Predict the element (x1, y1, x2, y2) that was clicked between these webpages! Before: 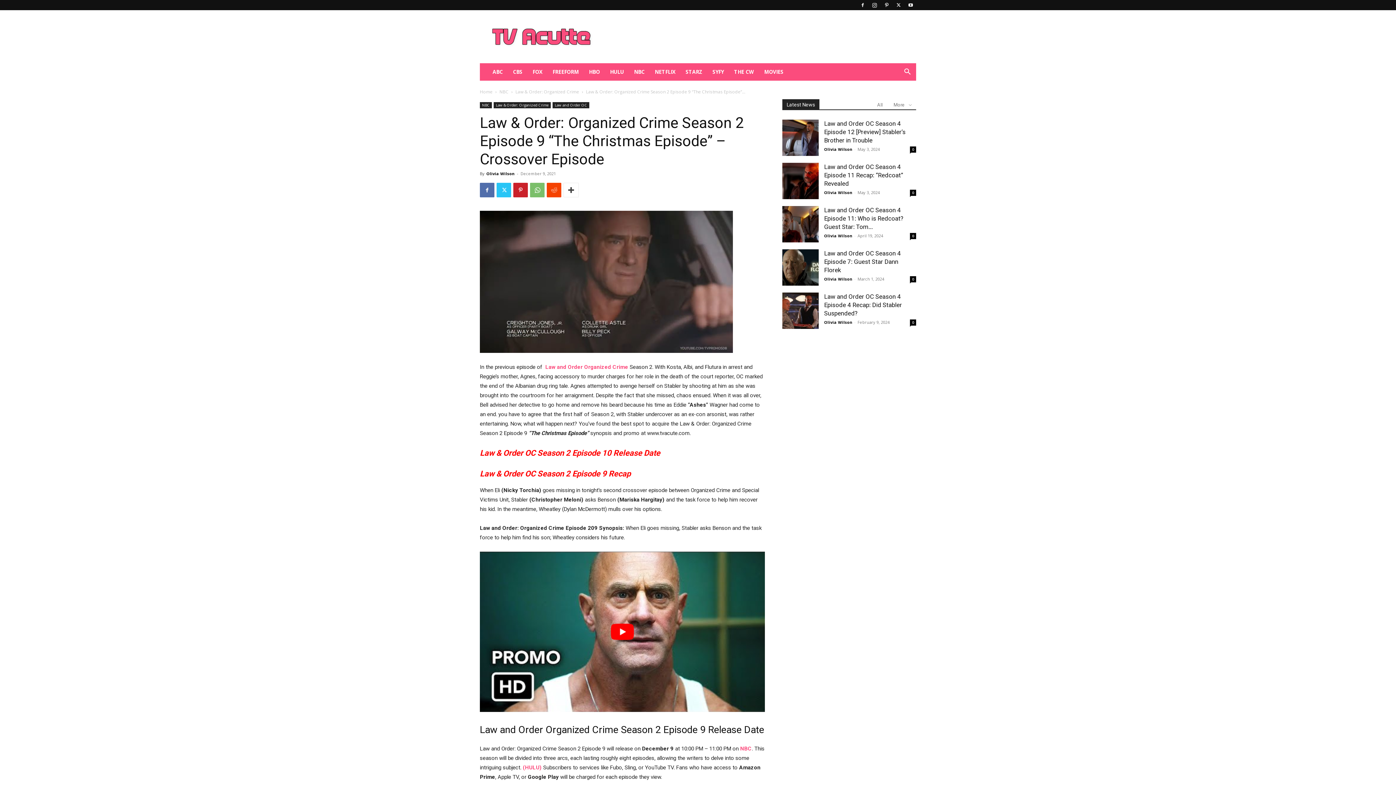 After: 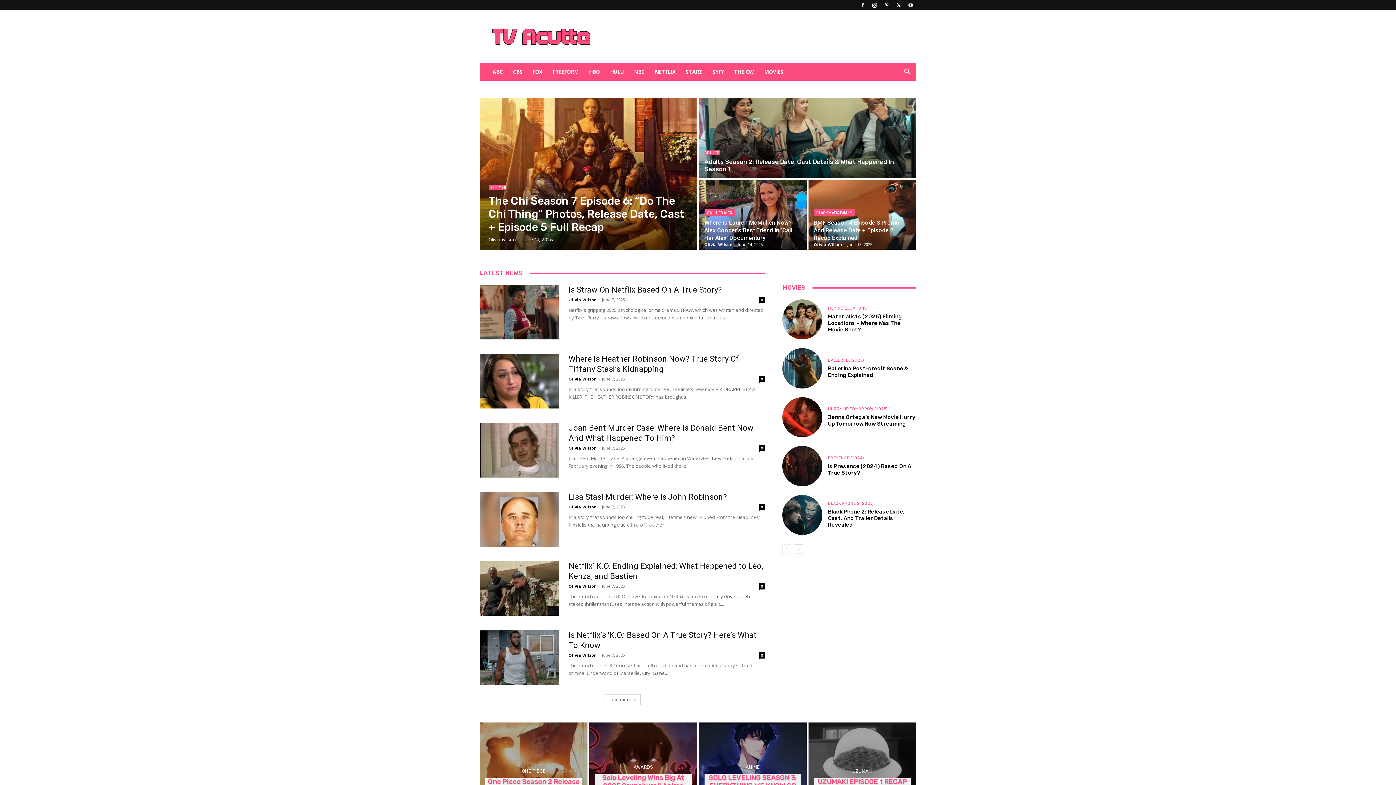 Action: bbox: (824, 189, 852, 195) label: Olivia Wilson